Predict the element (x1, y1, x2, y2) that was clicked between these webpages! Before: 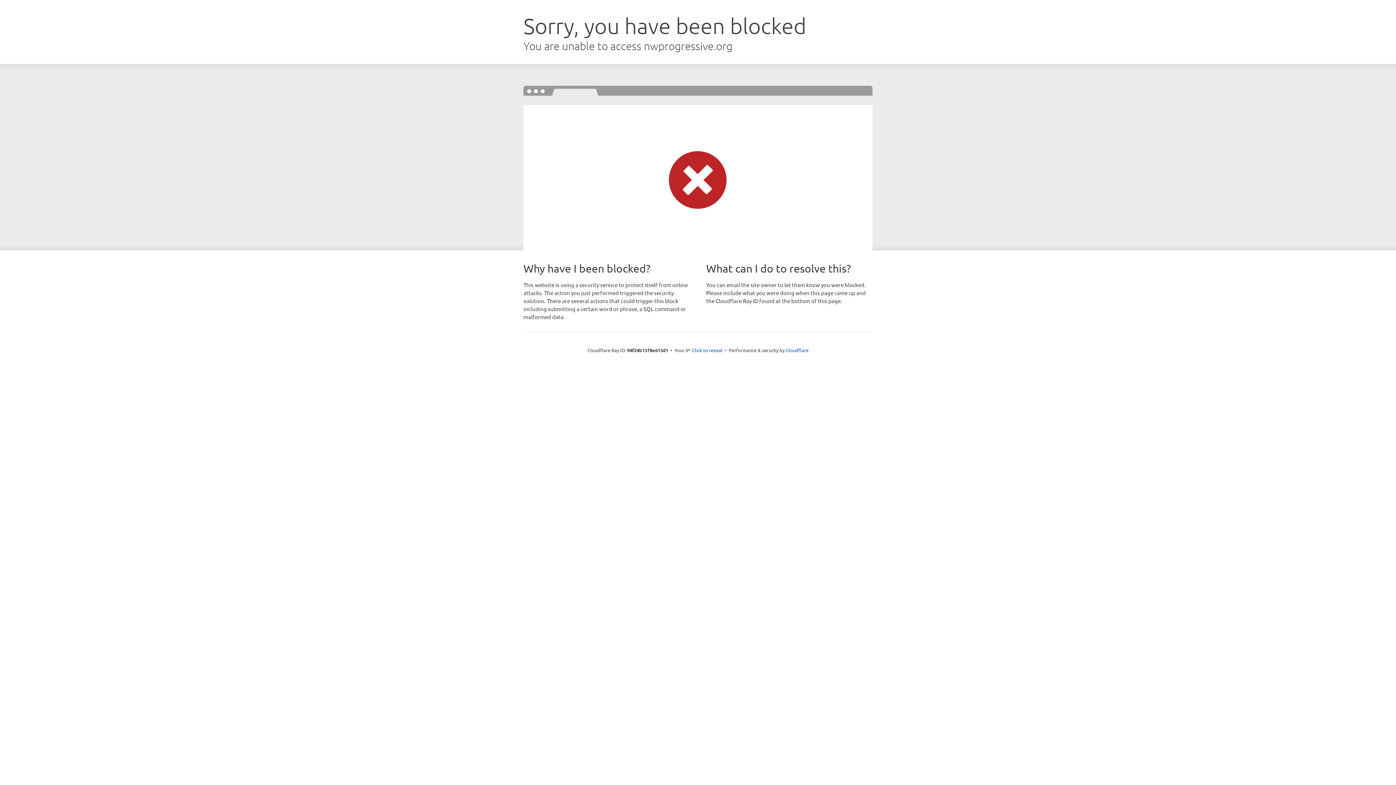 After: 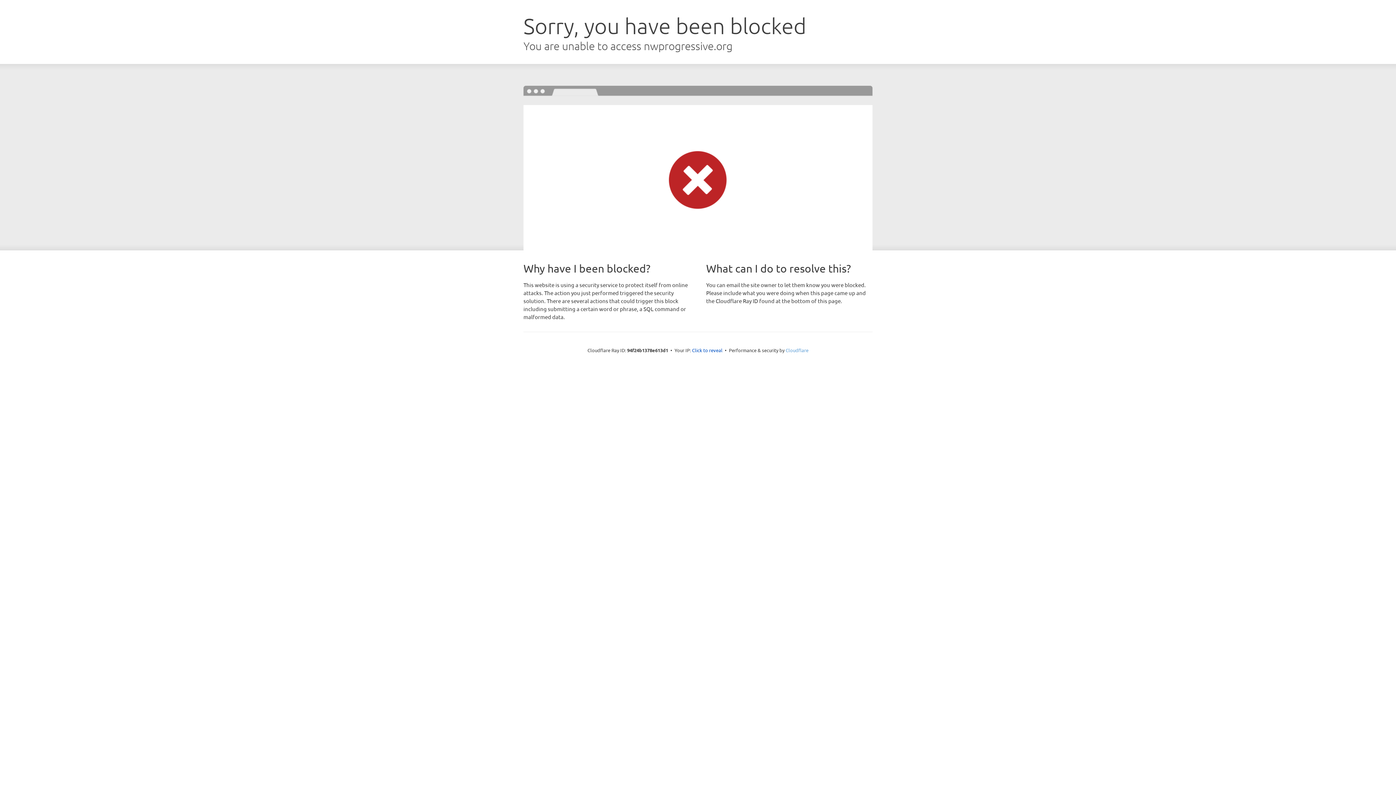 Action: bbox: (785, 347, 808, 353) label: Cloudflare